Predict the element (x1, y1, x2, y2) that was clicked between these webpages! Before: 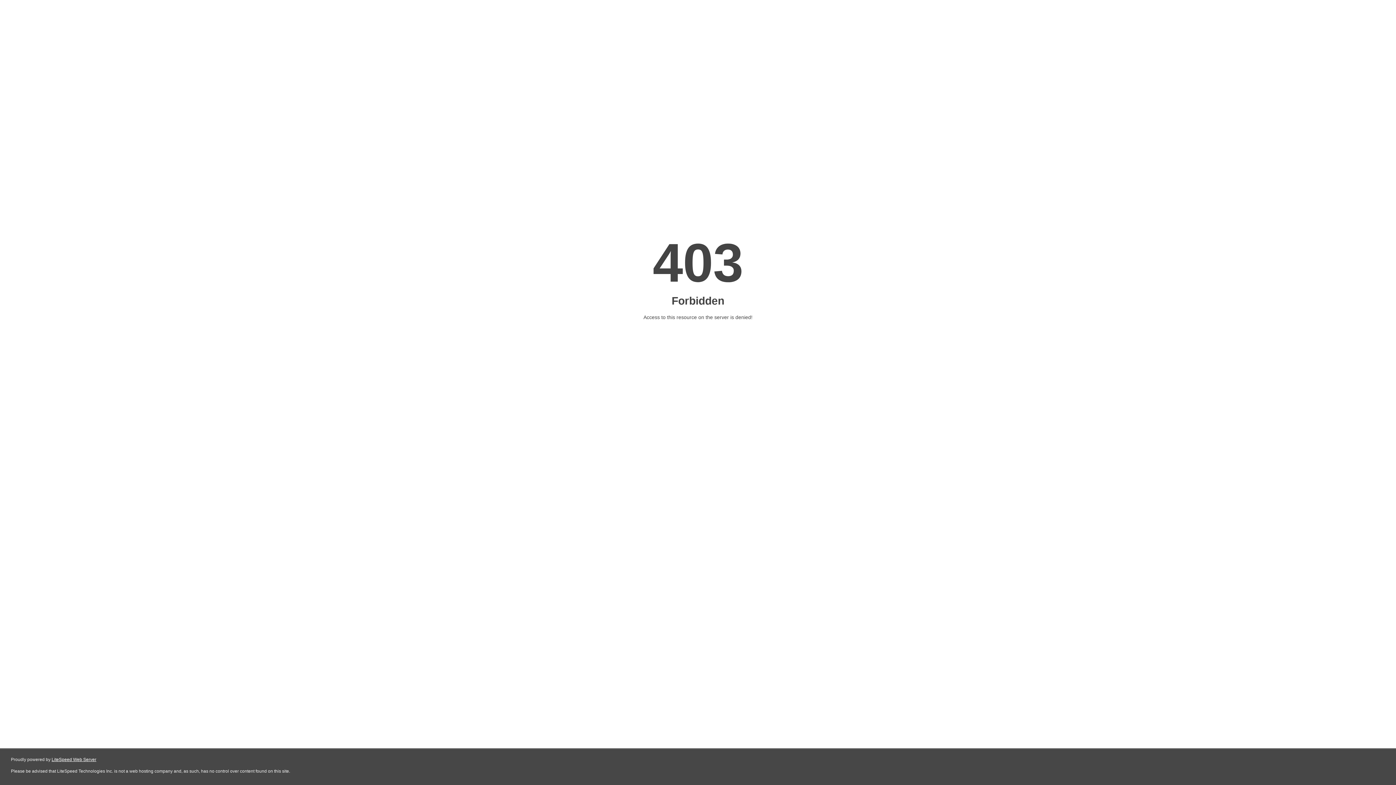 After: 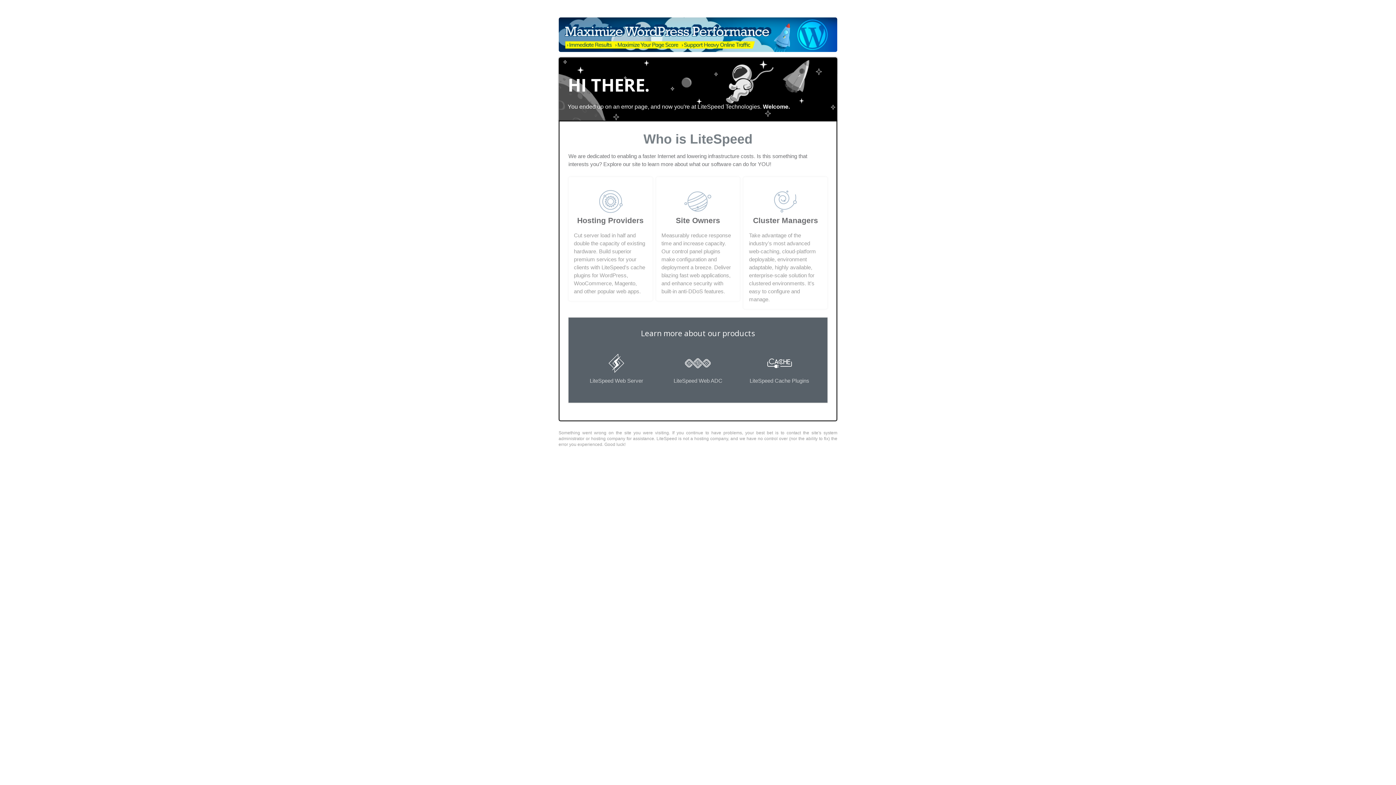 Action: bbox: (51, 757, 96, 762) label: LiteSpeed Web Server